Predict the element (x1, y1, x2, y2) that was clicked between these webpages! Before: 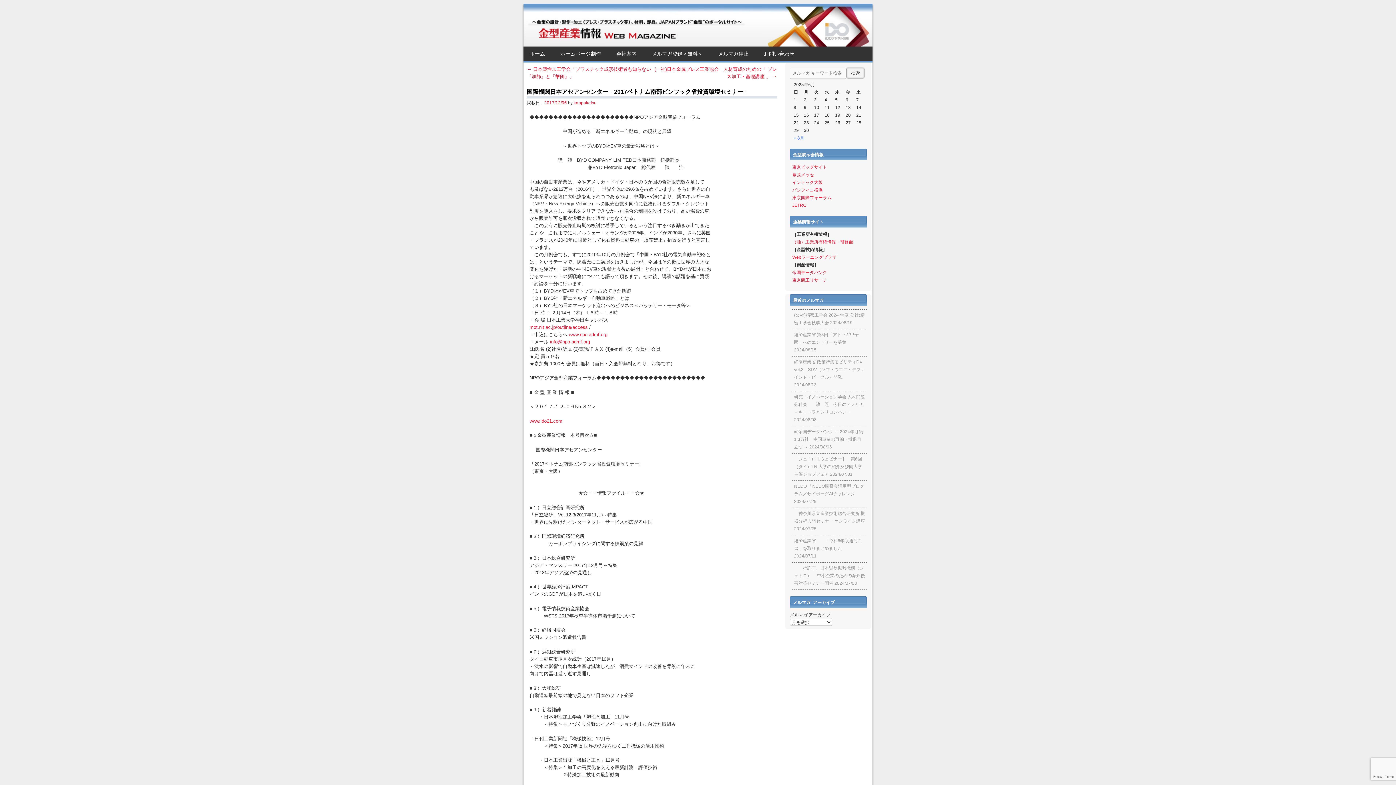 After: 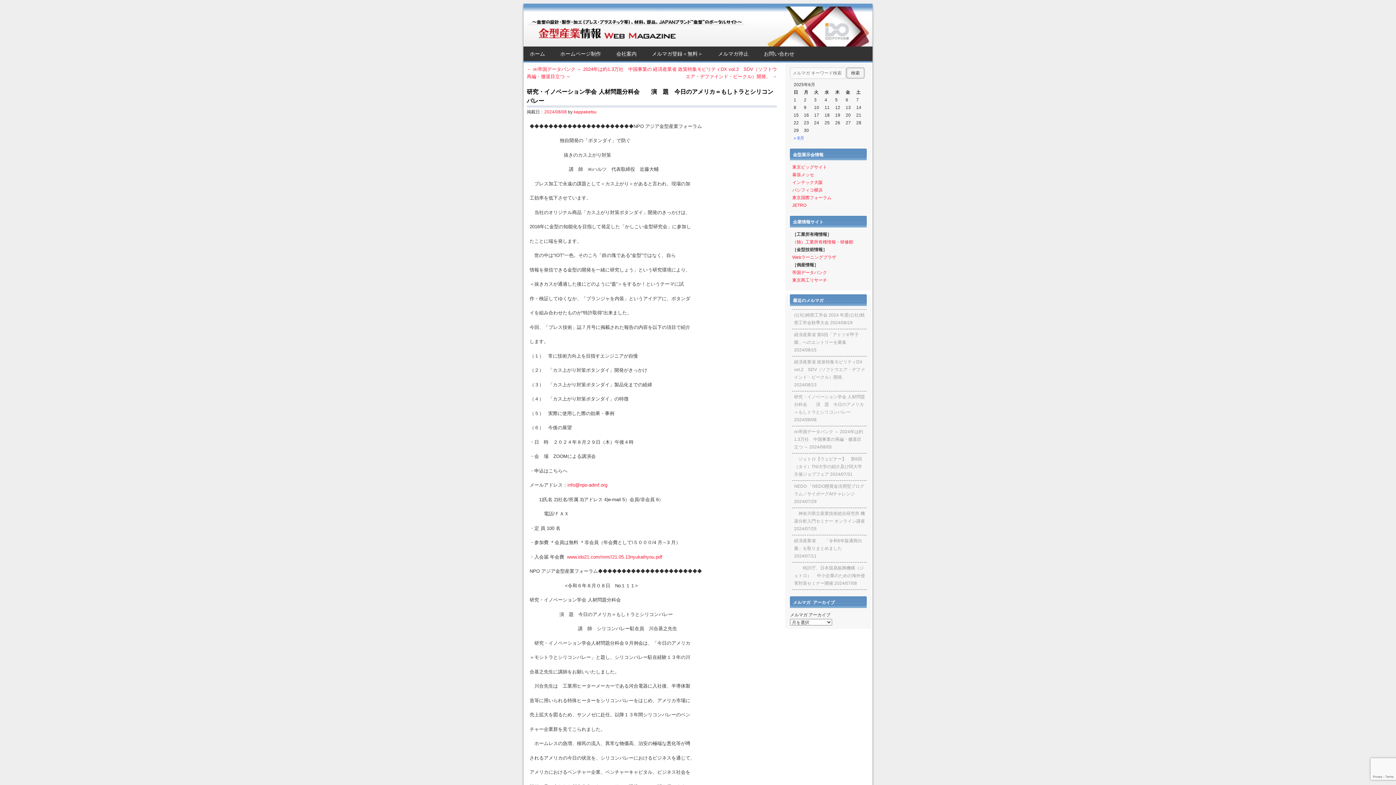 Action: label: 研究・イノベーション学会 人材問題分科会　　演　題　今日のアメリカ＝もしトラとシリコンバレー bbox: (794, 394, 865, 414)